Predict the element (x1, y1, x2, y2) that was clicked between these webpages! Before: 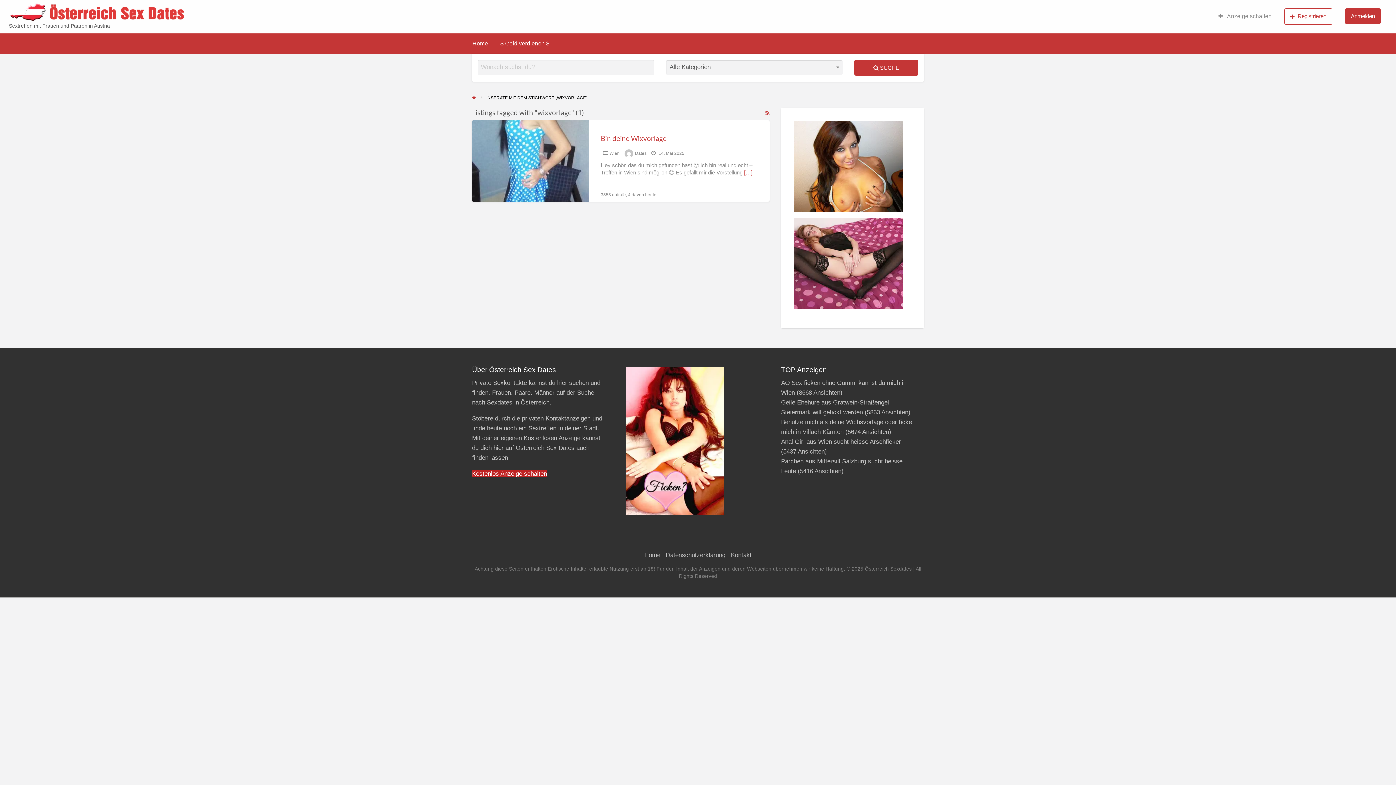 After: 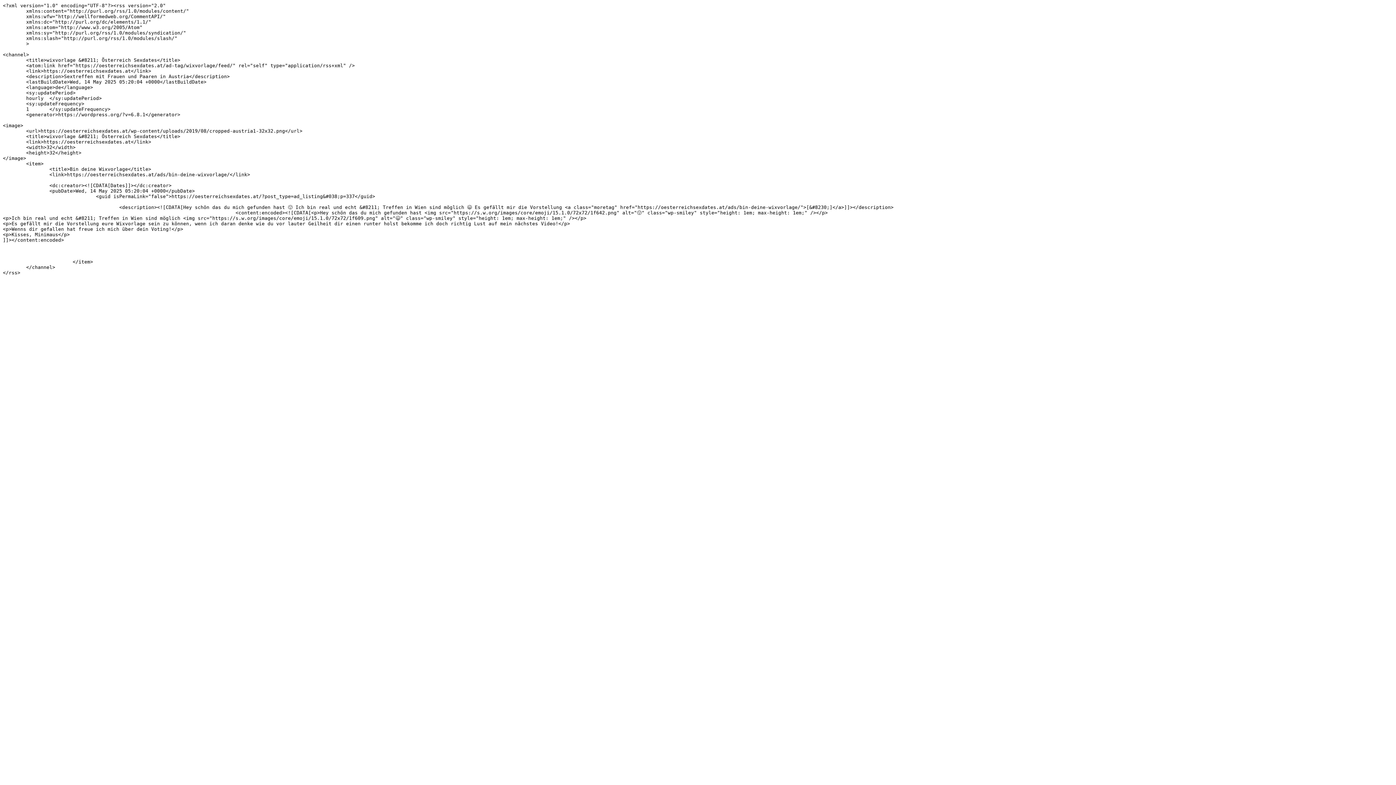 Action: label: RSS Feed for ad tag wixvorlage bbox: (765, 107, 769, 117)